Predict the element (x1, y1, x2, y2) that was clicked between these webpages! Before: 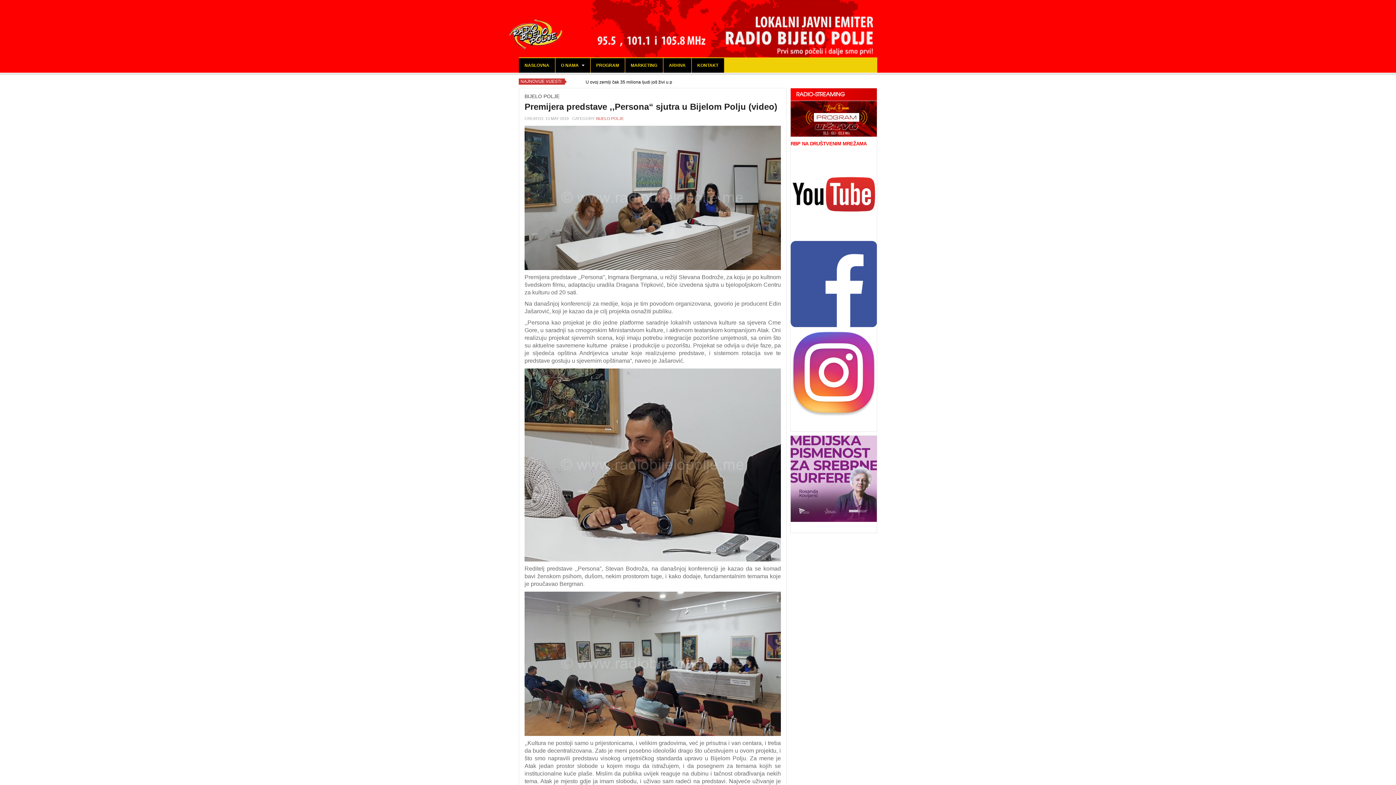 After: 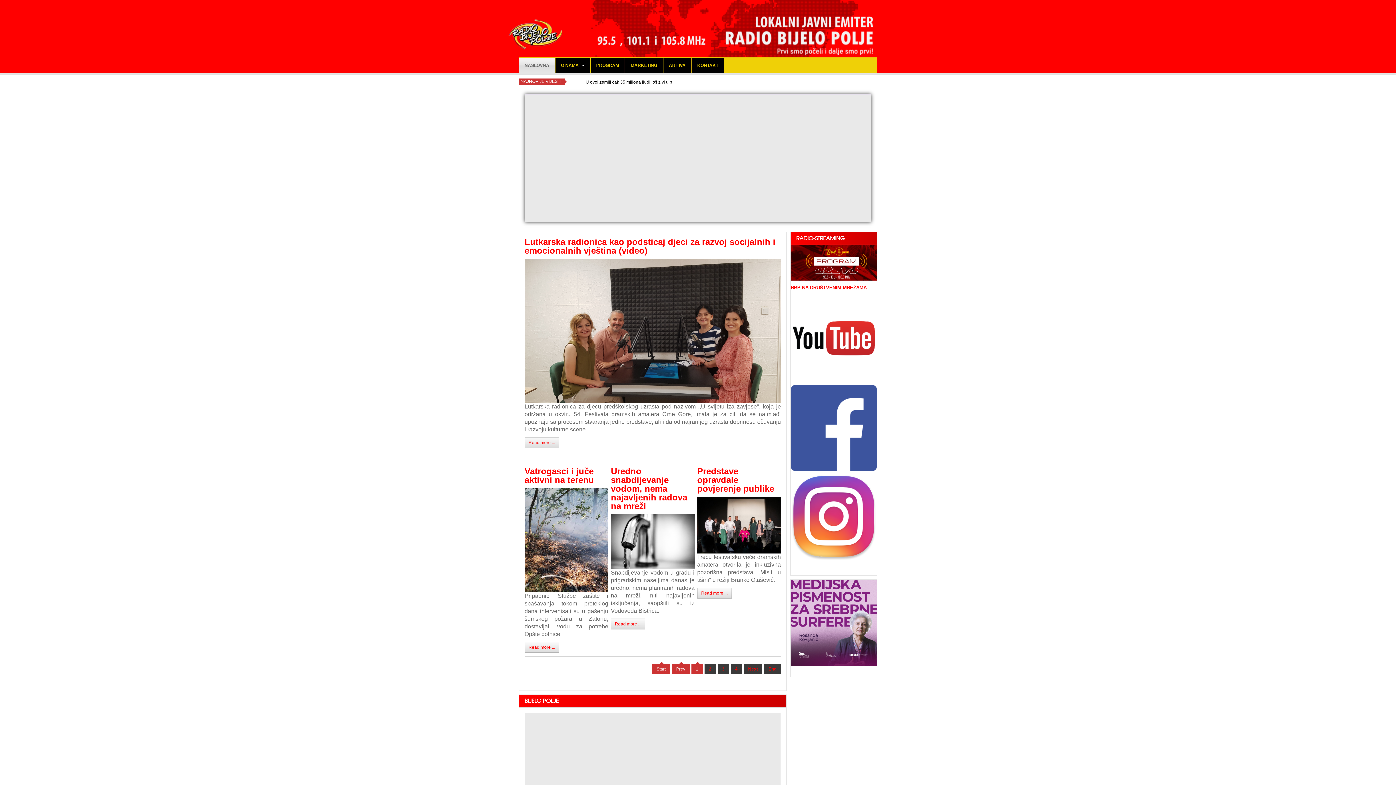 Action: bbox: (518, 58, 555, 72) label: NASLOVNA